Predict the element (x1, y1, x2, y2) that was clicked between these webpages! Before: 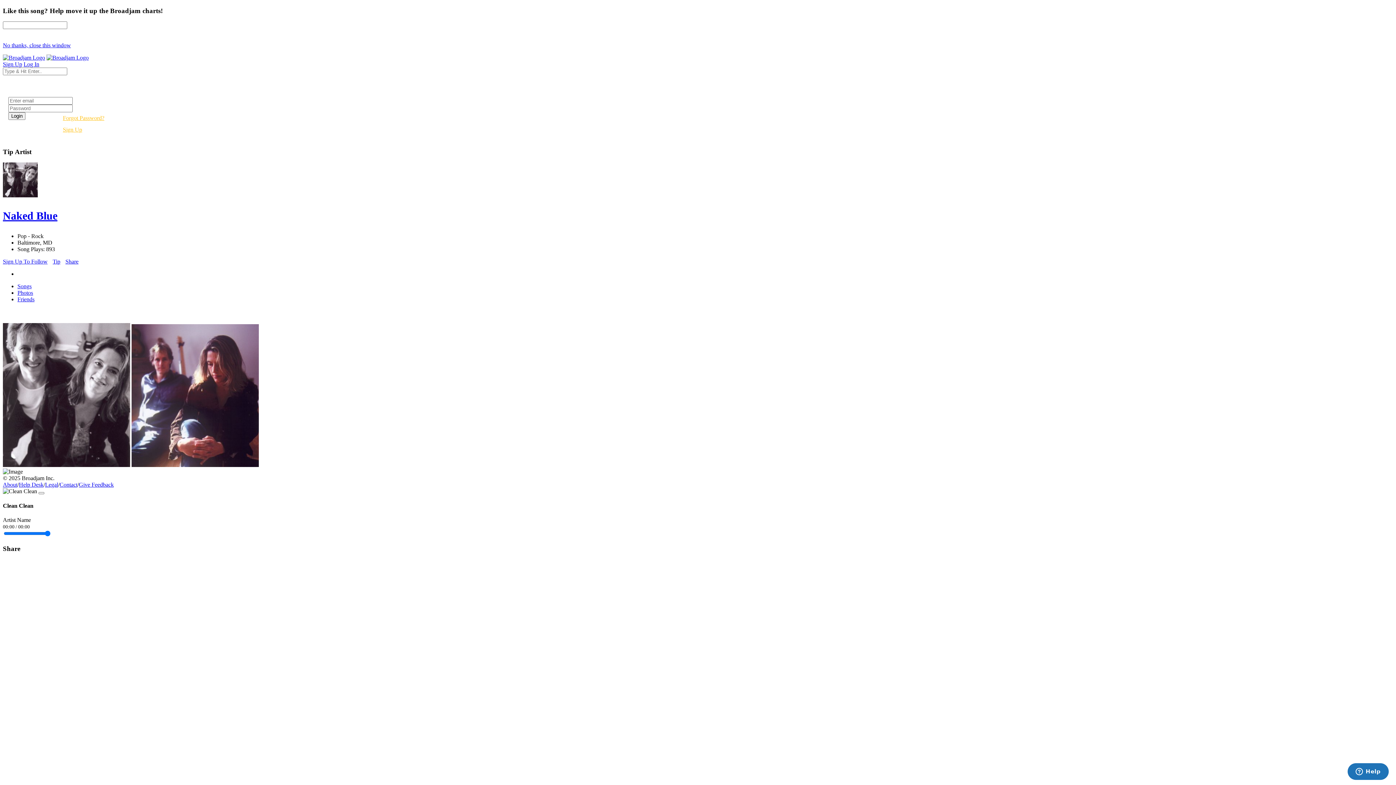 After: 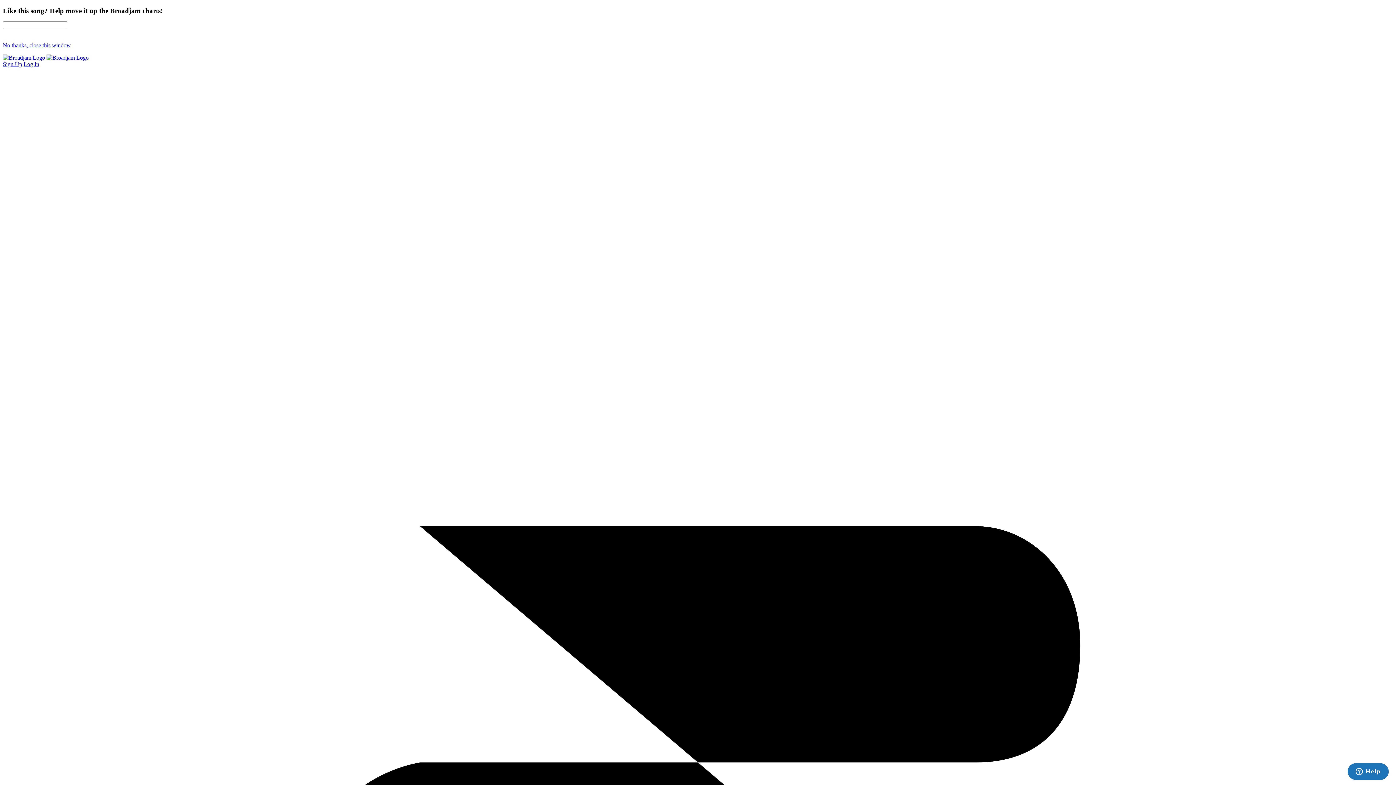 Action: bbox: (45, 481, 58, 488) label: Legal